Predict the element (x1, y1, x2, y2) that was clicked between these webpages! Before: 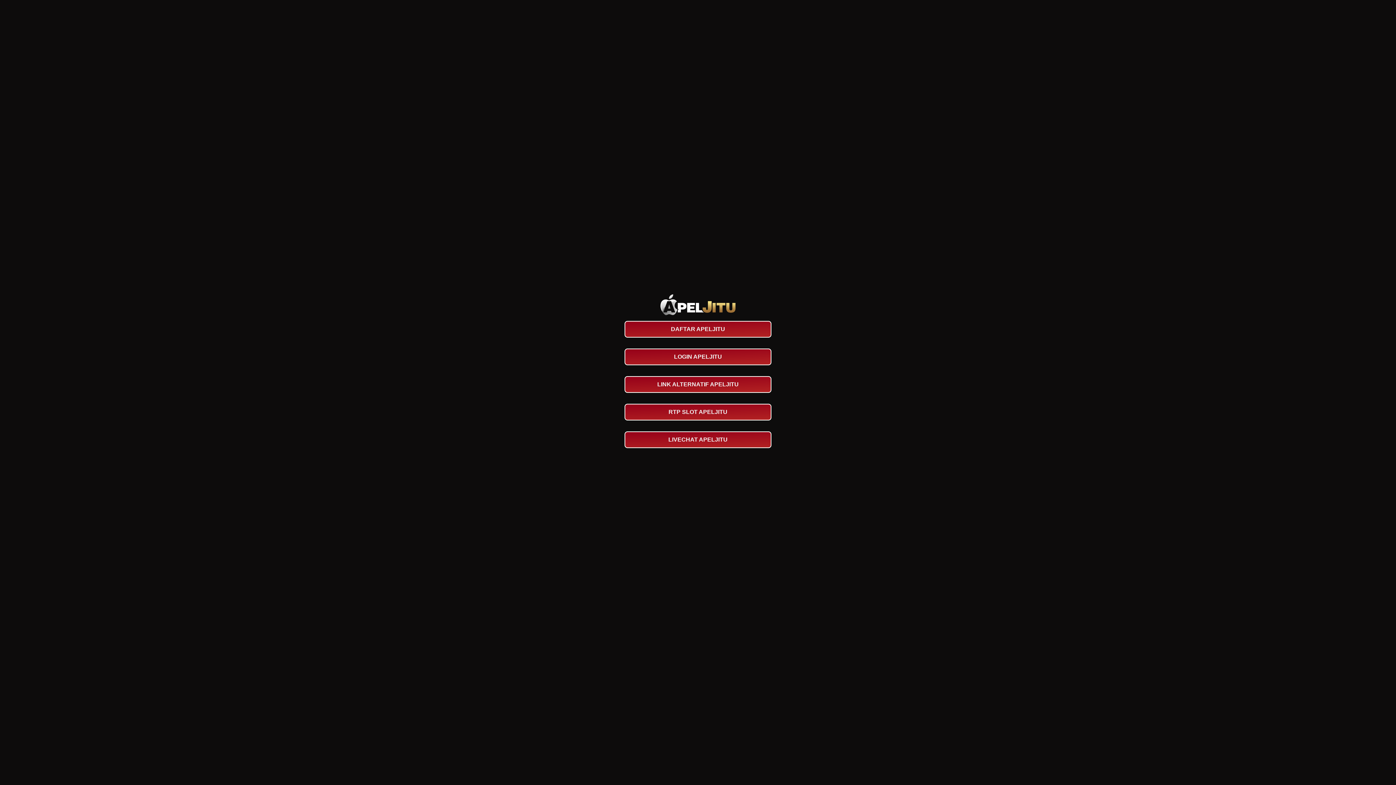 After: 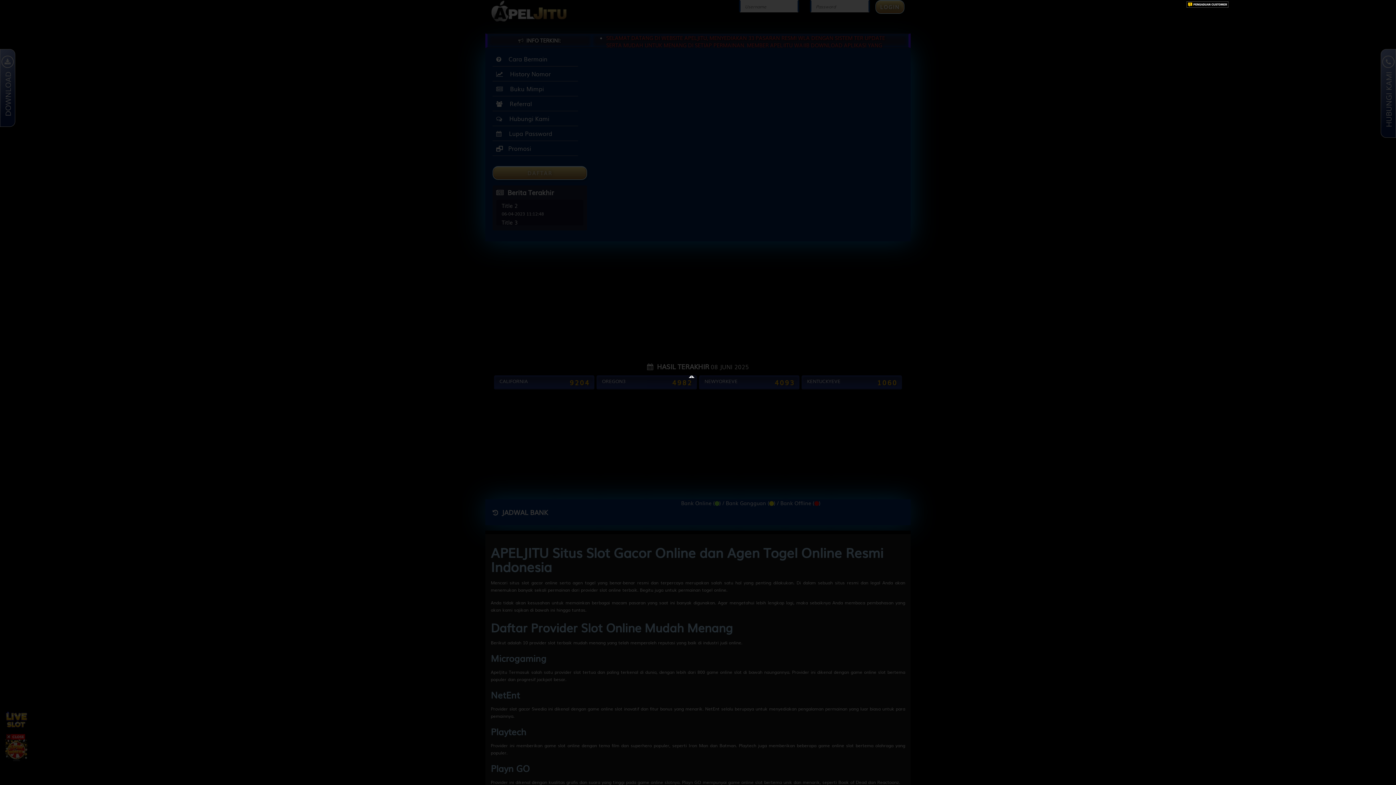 Action: bbox: (624, 321, 771, 337) label: DAFTAR APELJITU